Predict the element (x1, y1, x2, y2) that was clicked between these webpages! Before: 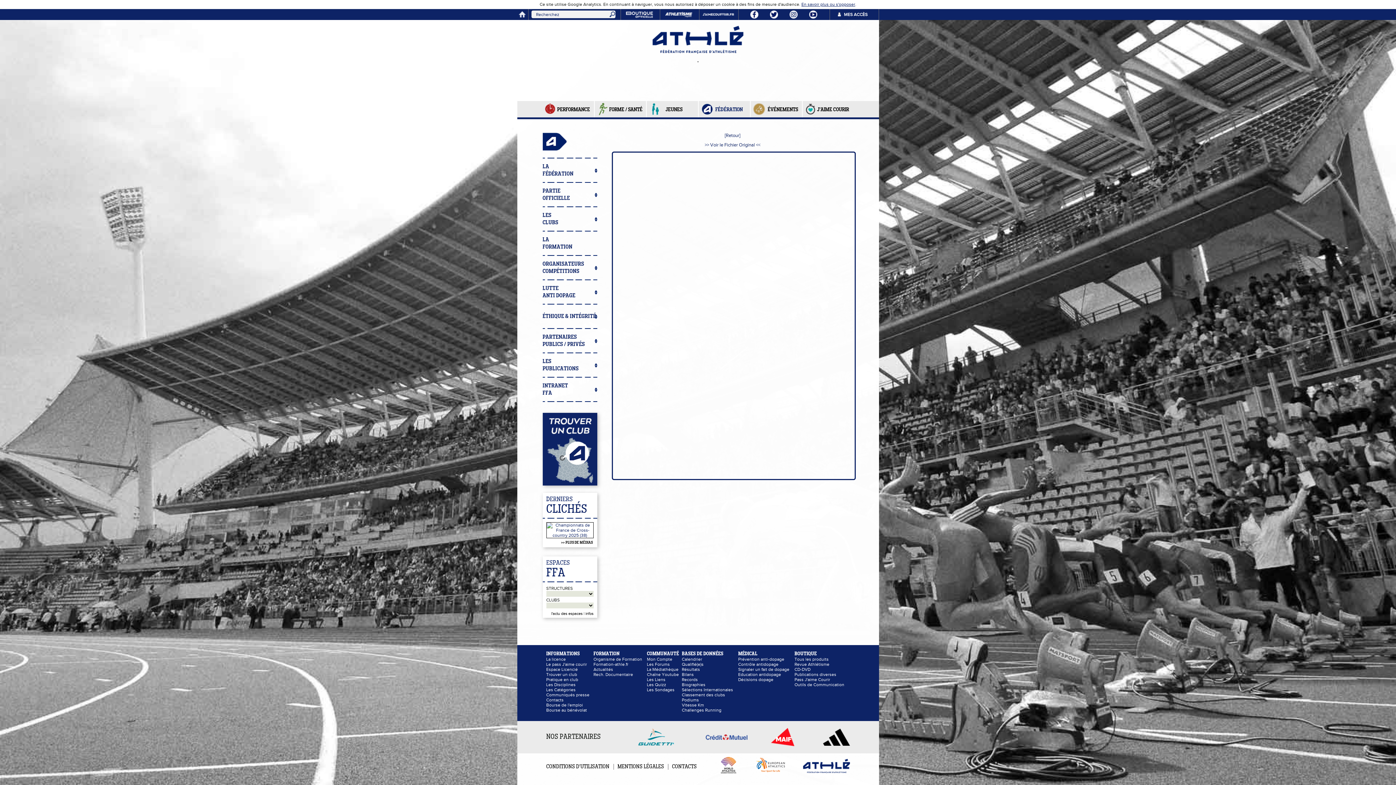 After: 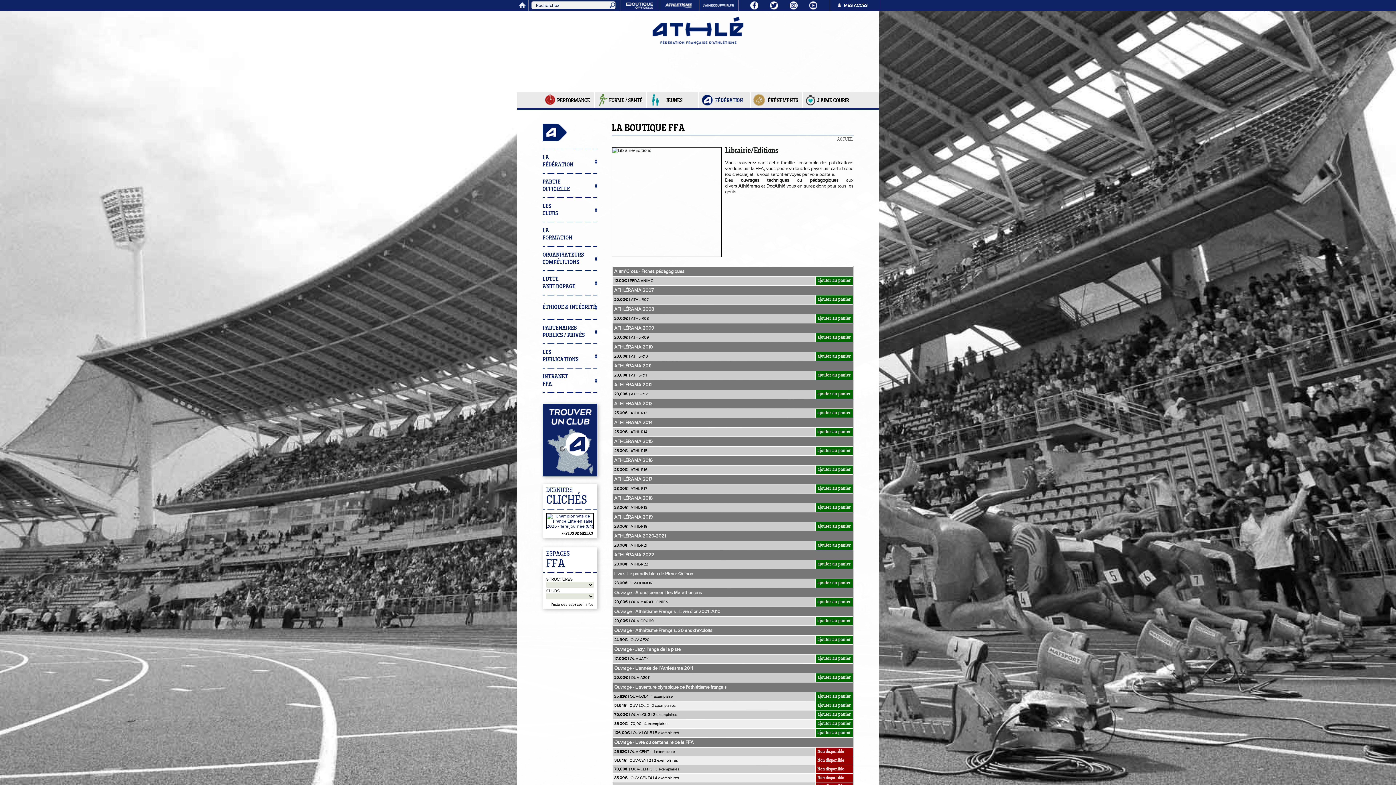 Action: label: Publications diverses bbox: (794, 672, 836, 677)